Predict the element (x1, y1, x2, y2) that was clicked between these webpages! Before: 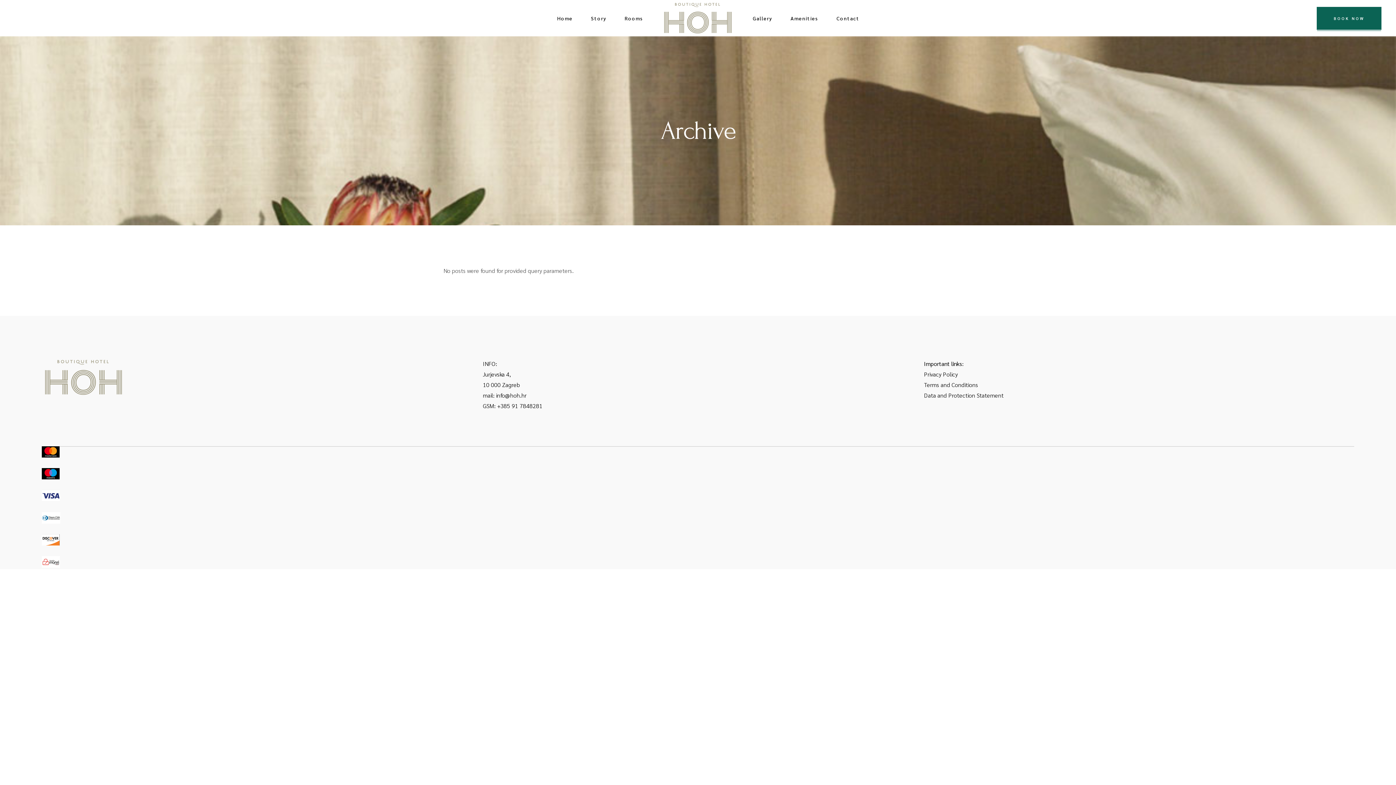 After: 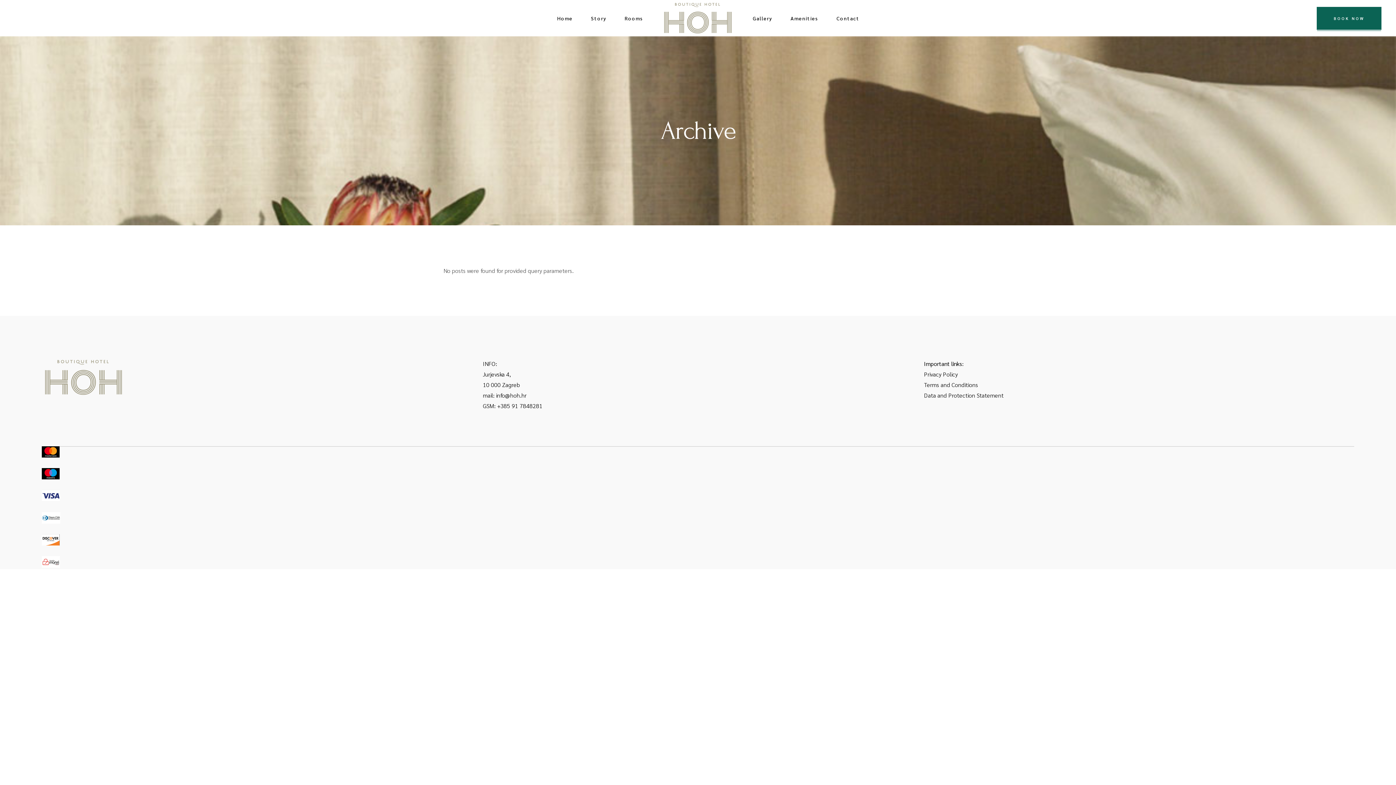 Action: bbox: (41, 512, 1354, 524)